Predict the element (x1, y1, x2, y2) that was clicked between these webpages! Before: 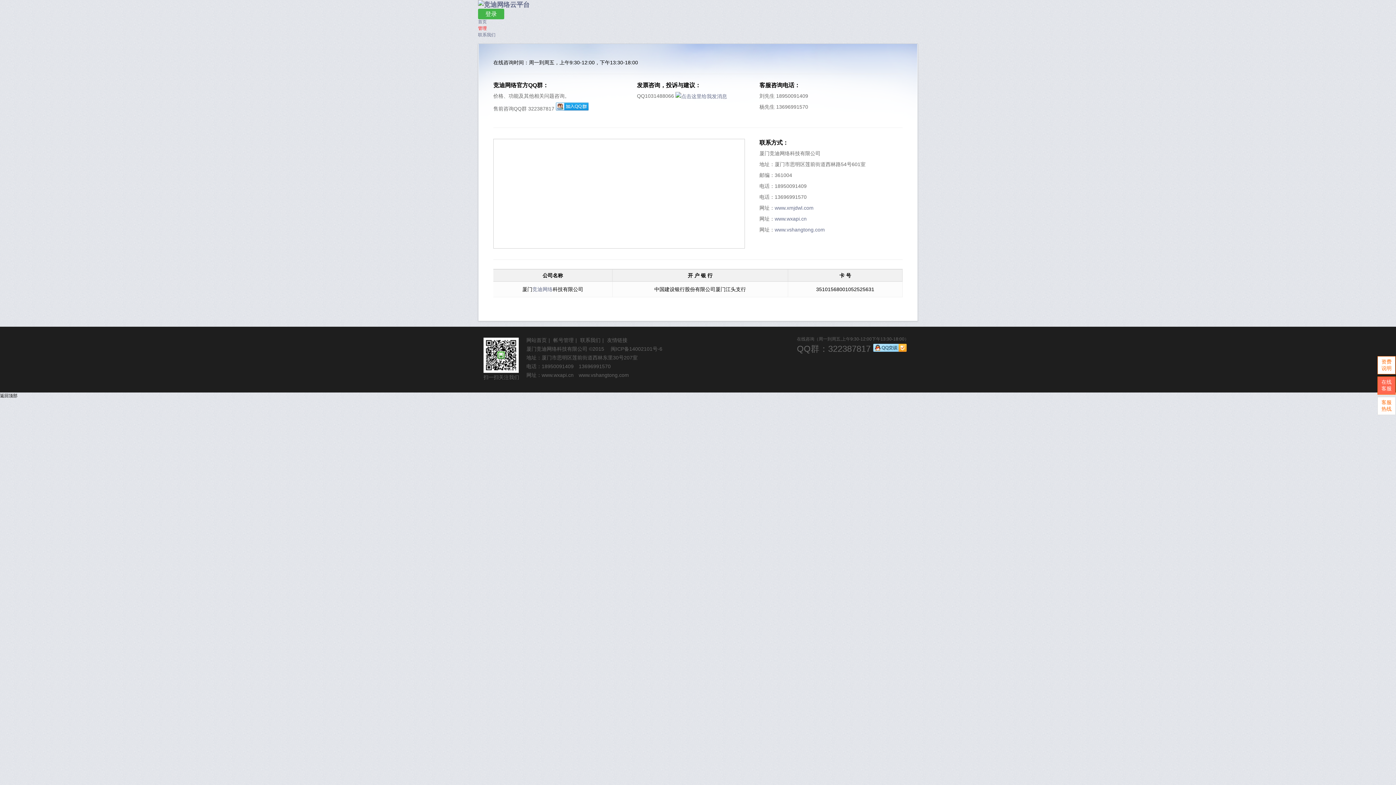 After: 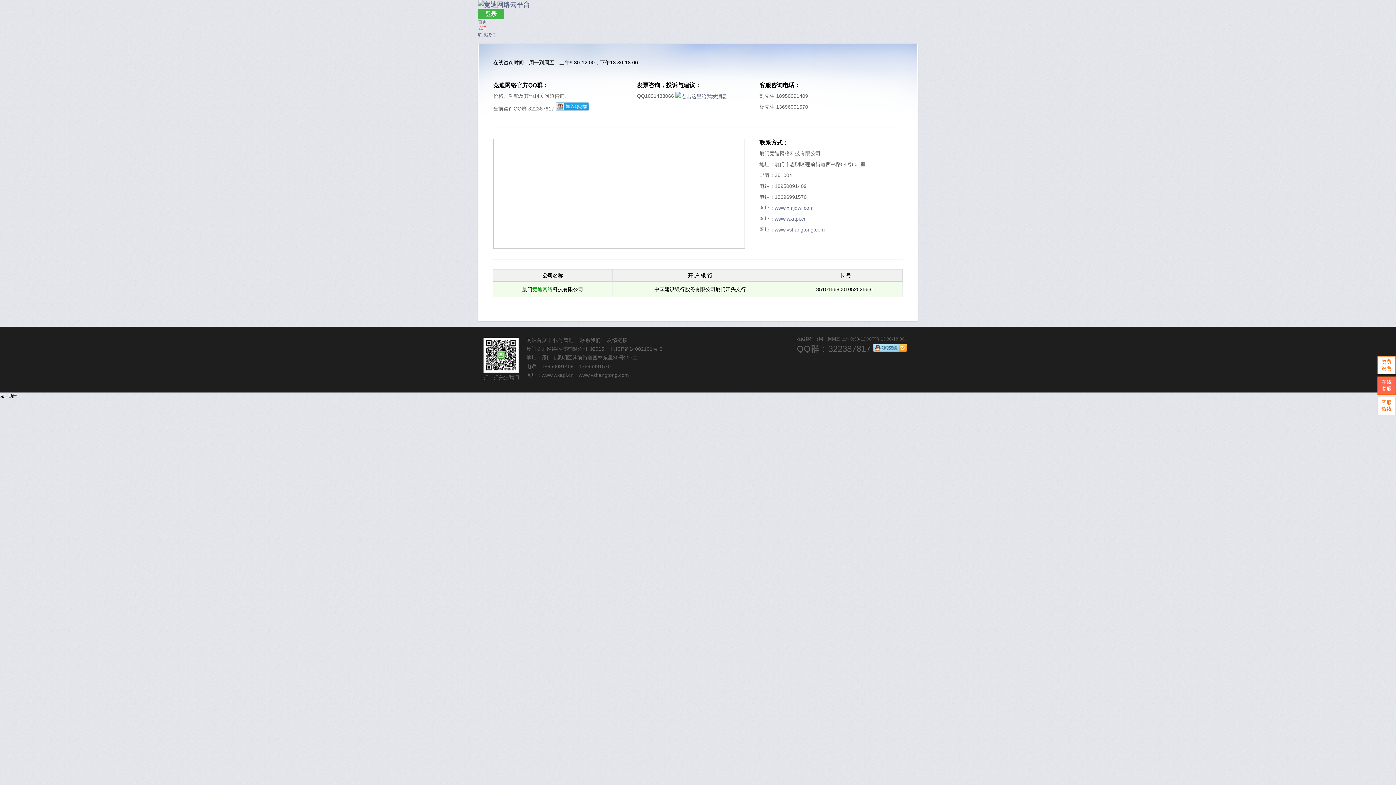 Action: bbox: (532, 286, 552, 292) label: 竞迪网络